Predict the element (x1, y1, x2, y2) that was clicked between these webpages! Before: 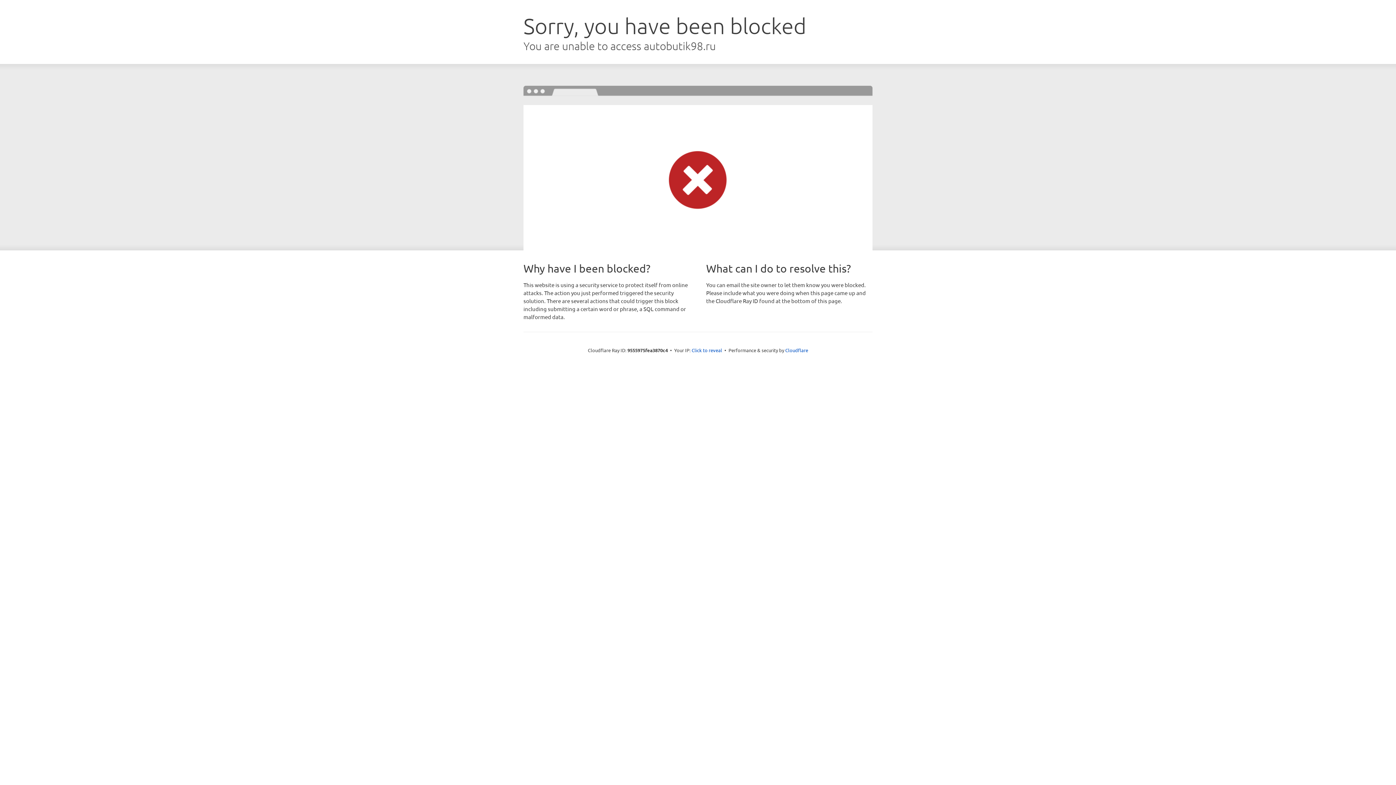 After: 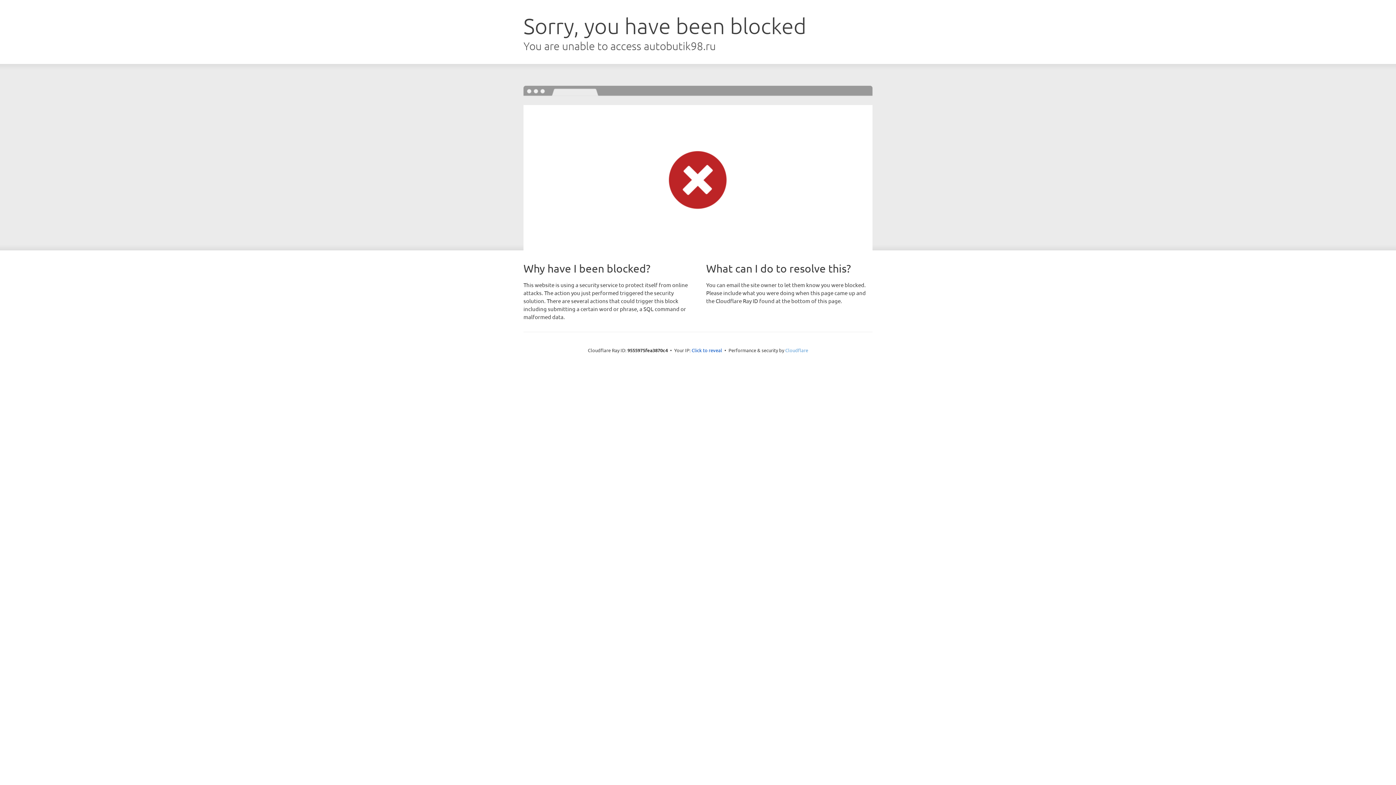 Action: bbox: (785, 347, 808, 353) label: Cloudflare